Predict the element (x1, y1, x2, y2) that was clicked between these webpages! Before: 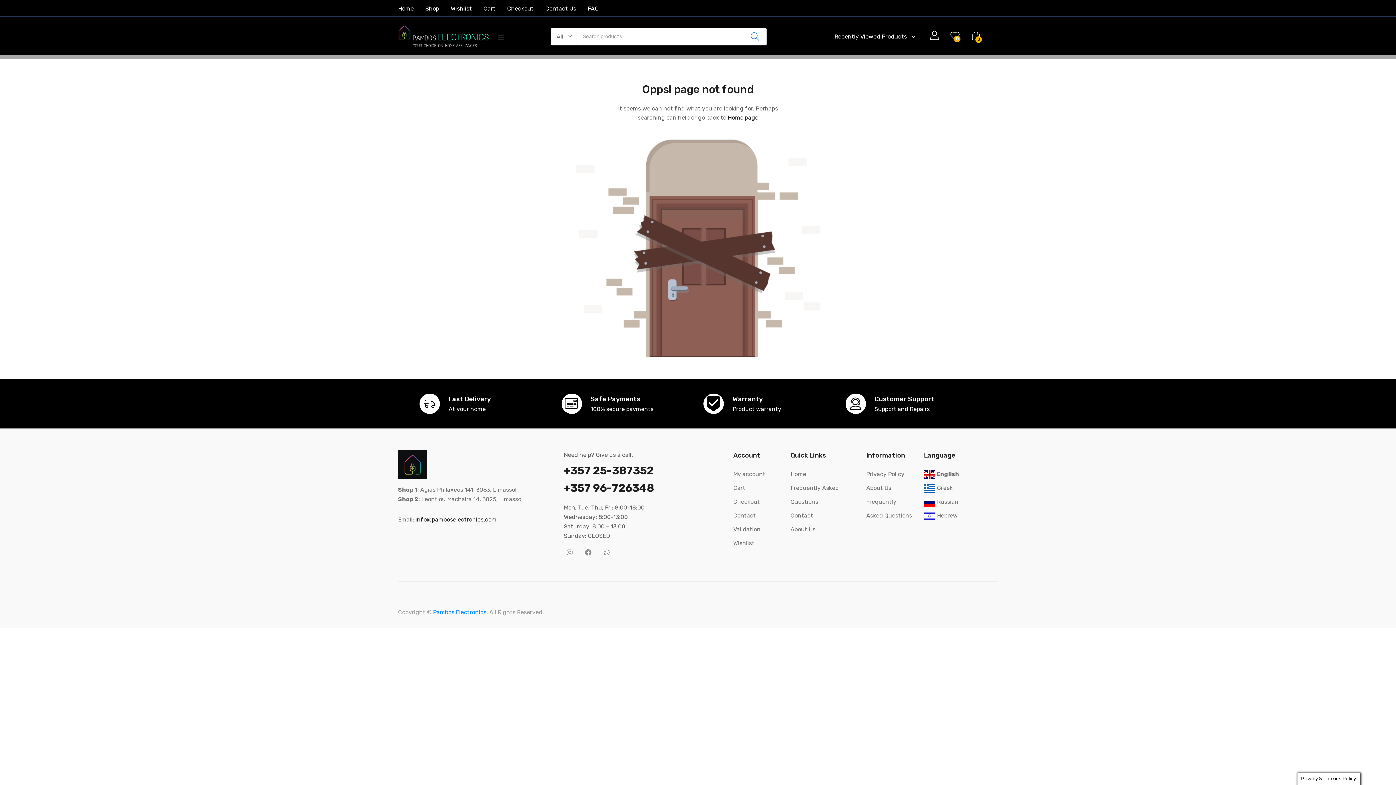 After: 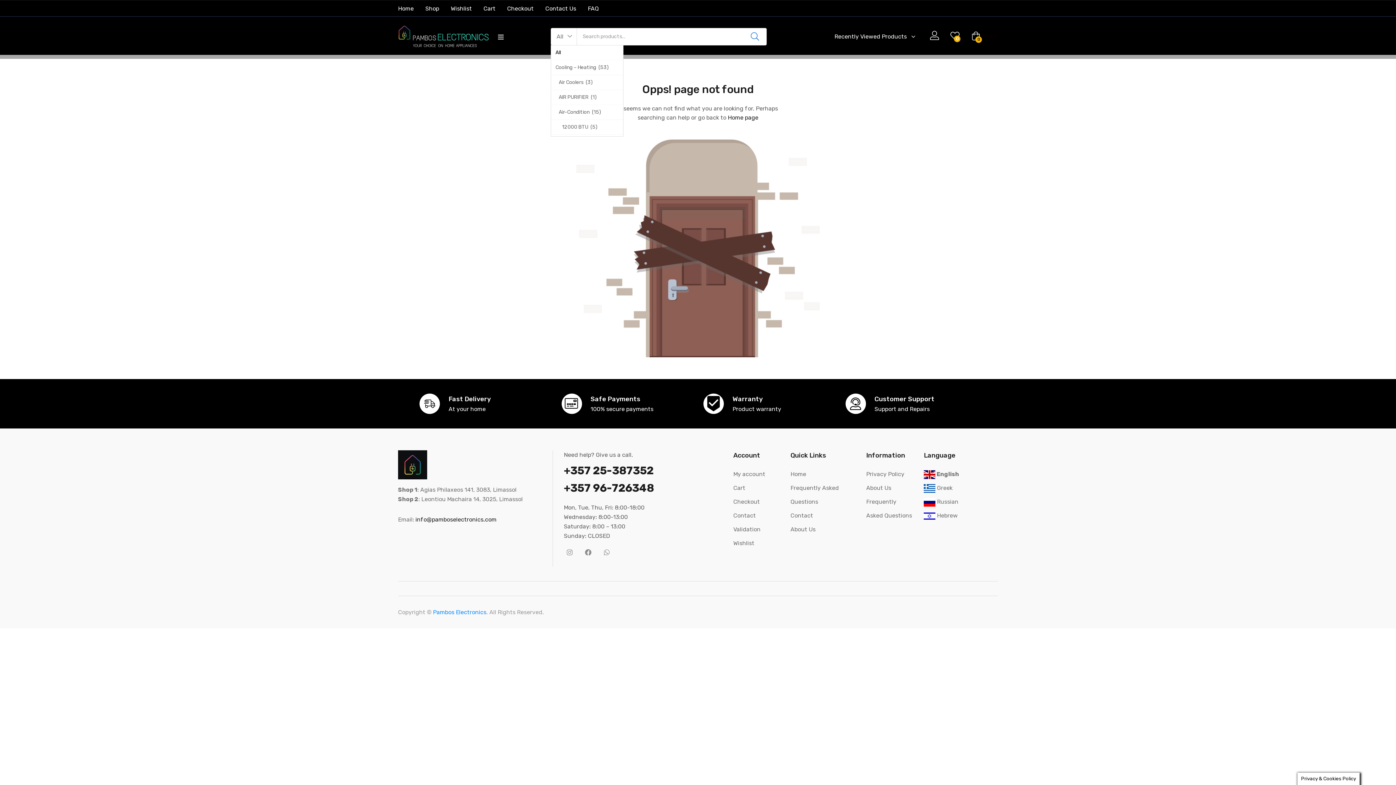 Action: label: All
Cooling – Heating  (53)
   Air Coolers  (3)
   AIR PURIFIER  (1)
   Air-Condition  (15)
      12000 BTU  (5)
      18000 BTU  (1)
      24000 BTU  (3)
      9000 BTU  (4)
      Portable Air Conditioner  (1)
   Dehumidifiers  (4)
   Electric Fans  (29)
      Box Fans  (2)
      Ceiling Fans  (3)
      Floor Fans  (3)
      Stand Fans  (14)
      Table Fans  (5)
      Wall Fans  (5)
   Heating Devices  (3)
      Heaters; Electric/Convector/Oil  (1)
      Water Electric Heater  (1)
      Water Gas Heater  (1)
GAS BBQ  (1)
Ironing  (15)
   Ironing Boards  (1)
   Steam Irons  (4)
   Steam Stations  (11)
Limited Time Offers! 🎁  (63)
Personal Care  (9)
   Hair Dryer  (4)
   Hair Straightener  (3)
   Haircut/Clipper/Shaver  (2)
PickUp Deals  (18)
Small Appliances  (94)
   Air – Fryer  (9)
   Blenders  (8)
   Bread Maker  (1)
   Coffee Corner  (6)
   Coffee Grinder  (6)
   Contact Grill (Sandwich Makers)  (7)
   Cookware-Bakeware  (5)
   Crepe Maker  (1)
   Deep Fryer  (2)
   Electric Knife  (2)
   Electric Pot  (1)
   Fruit Dryer  (1)
   Grill  (6)
   Ice Cream Maker  (1)
   Ice Maker  (2)
   Juicers  (6)
   Kettles  (4)
   Kitchen Machines  (7)
   Knife Sharpener  (1)
   Milk Frother  (1)
   Multi Cooker  (2)
   Pasta Maker  (2)
   Pepper Mill  (1)
   PIZZA MAKER  (1)
   Pressure Cooker  (3)
   Rice Cooker  (3)
   Slicer  (1)
   Slow Cooker  (1)
   Steam Cooker  (1)
   Toasters  (7)
   Waffle Maker  (1)
Sound & Vision  (22)
   LED TVs (Basic TVs)  (1)
   Radio  (9)
   Smart TVs  (5)
   SoundBar  (1)
   Speakers  (4)
   TV Wall Mount  (2)
Tailored Packages  (1)
Telephony  (1)
Vacuum Cleaners  (15)
White Appliances  (152)
   Cooking  (77)
      Cookers  (5)
         All Electric Cooker  (2)
         All Gas Cooker  (2)
         Gas & Convection Cooker  (1)
      Hobs  (33)
         Ceramic Hobs  (8)
         Domino  (2)
         Electric Hob  (3)
         Gas Hobs  (19)
         Induction Hobs  (5)
      Hoods  (14)
         Canopy  (2)
         Chimney Hoods  (6)
            Chimney Hood 60cm  (3)
            Chimney Hood 90cm  (2)
         Cylinder  (1)
         Free Standing Hoods  (3)
         Sliding Hoods (Telescopic)  (3)
      Microwaves  (7)
      Mini Cookers  (2)
      Ovens  (19)
   Cooling  (44)
      4 – Doors  (2)
      Freezers  (8)
      French Refrigerator  (1)
      Fridge Freezers (Combi)  (11)
         Combi 54 cm  (3)
         Combi 60cm  (5)
         Combi 70cm  (2)
         Combi 76cm  (1)
      Side By Side  (2)
      Single Door (Larder)  (4)
      Top Mount  (9)
      Water Dispensers  (3)
      Wine Coolers  (3)
   Washing  (32)
      Dishwashers  (8)
         Desktop (Mini)  (3)
         Free Standing  (4)
         Fully Integrated  (1)
      Dryers  (7)
      Washer Dryer  (2)
      Washing Machines  (15)
         10 KG  (1)
         12 KG  (1)
         6 KG  (2)
         7 KG  (5)
         8 KG  (3)
         9 KG  (3)

All bbox: (551, 28, 577, 44)